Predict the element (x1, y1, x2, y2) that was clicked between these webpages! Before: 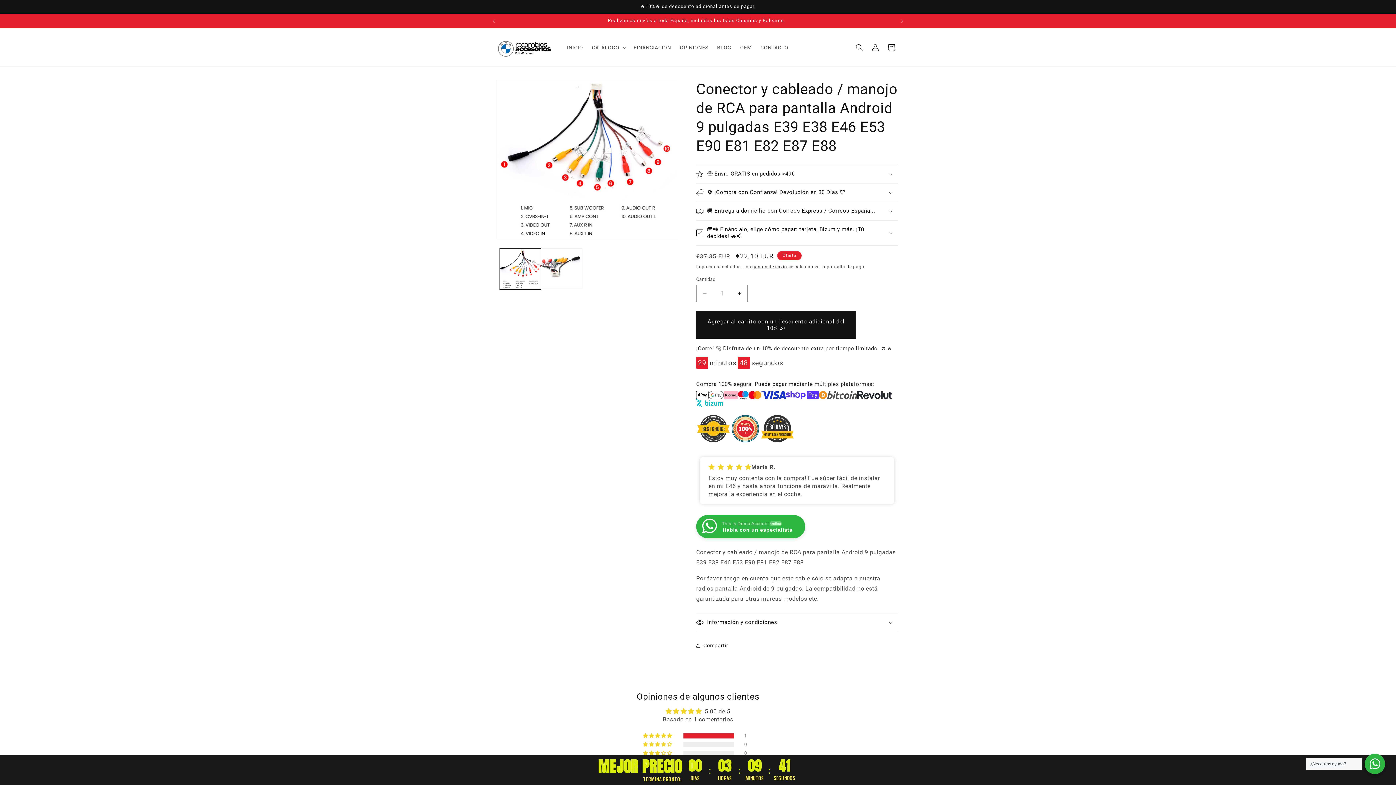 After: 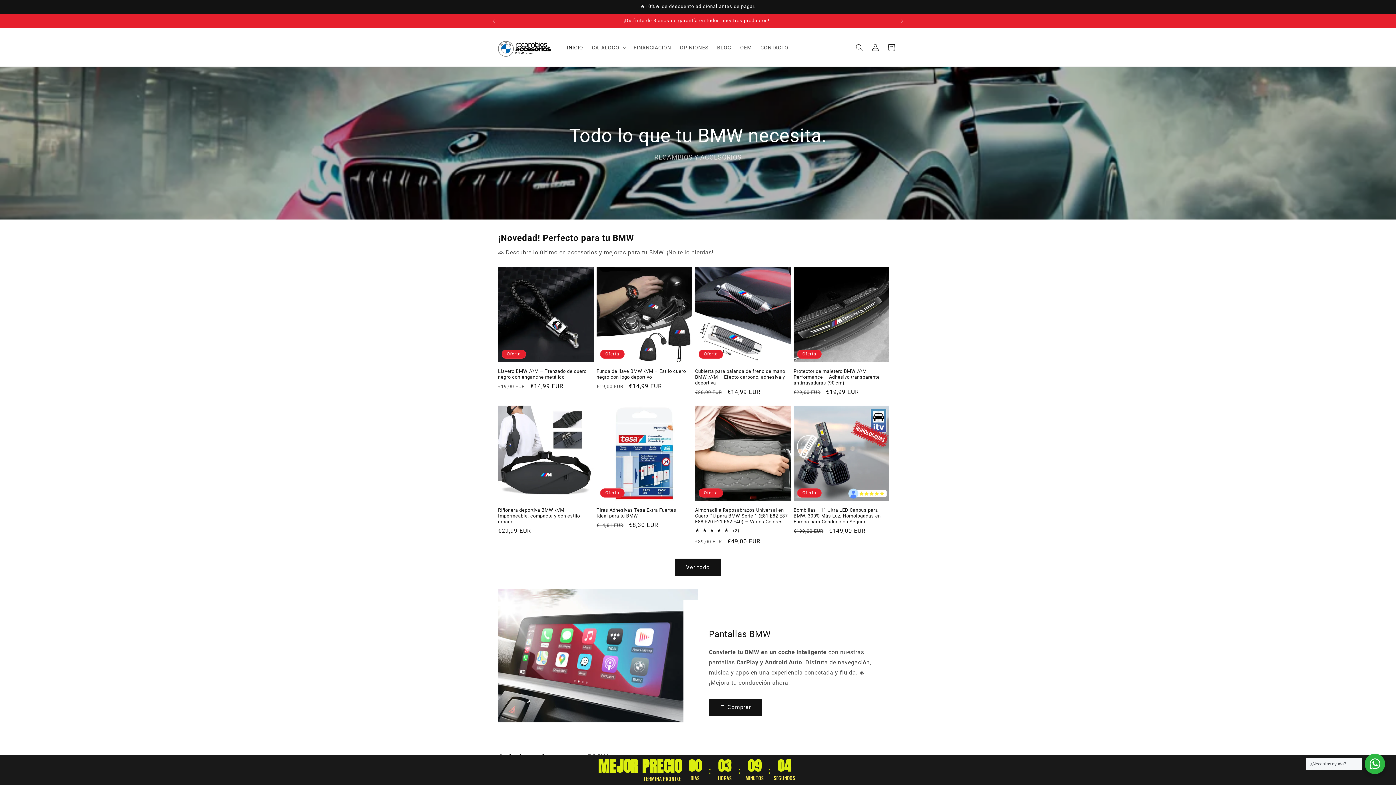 Action: bbox: (495, 35, 555, 59)